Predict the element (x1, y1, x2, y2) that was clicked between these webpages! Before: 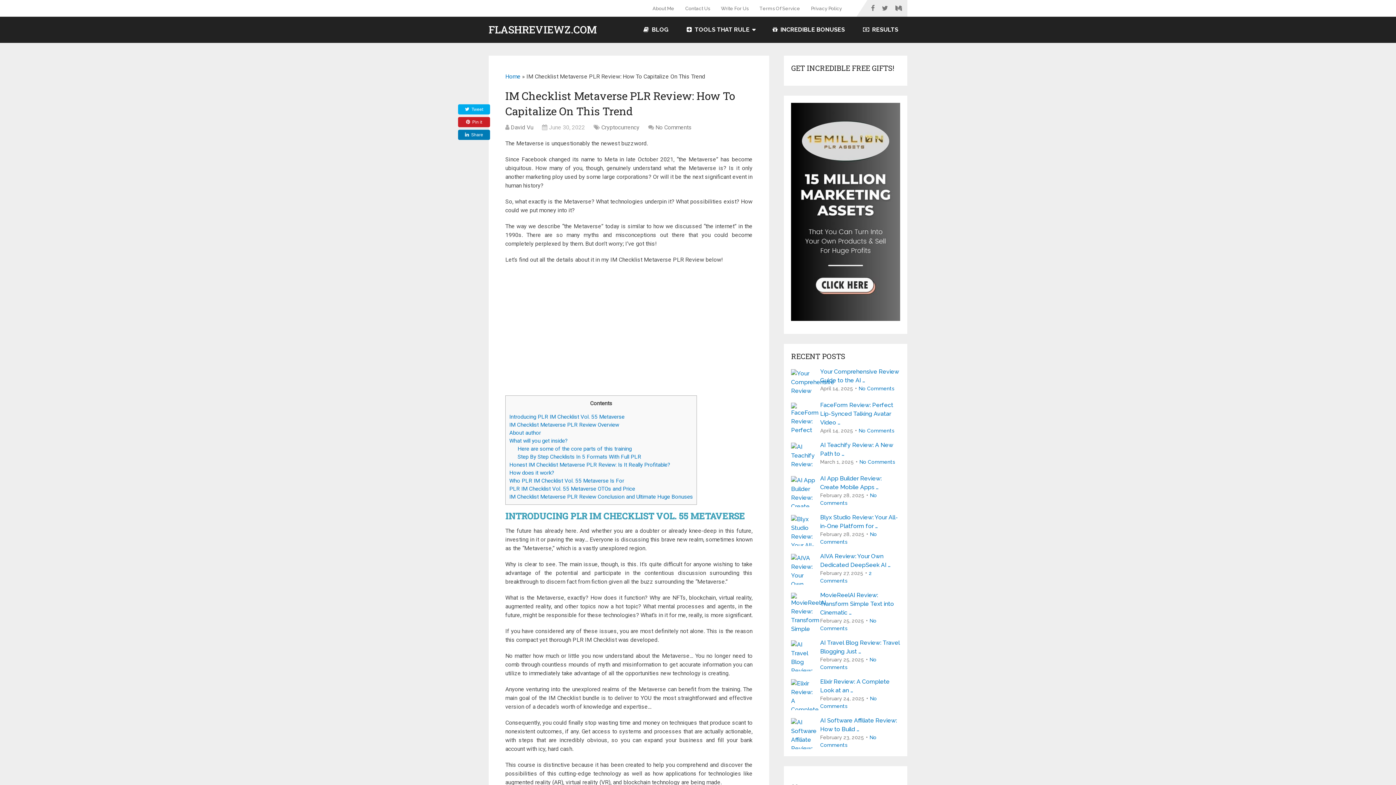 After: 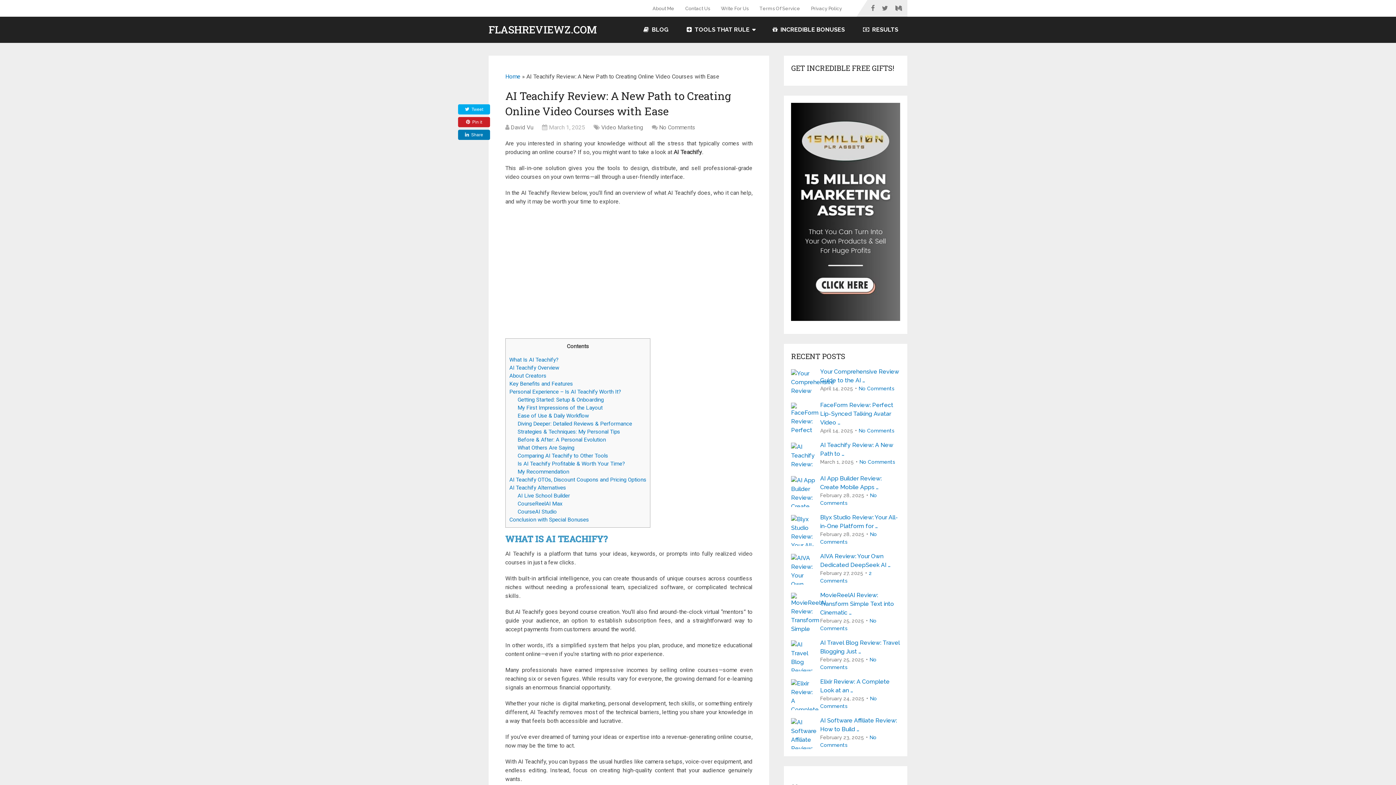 Action: label: AI Teachify Review: A New Path to … bbox: (791, 440, 900, 458)